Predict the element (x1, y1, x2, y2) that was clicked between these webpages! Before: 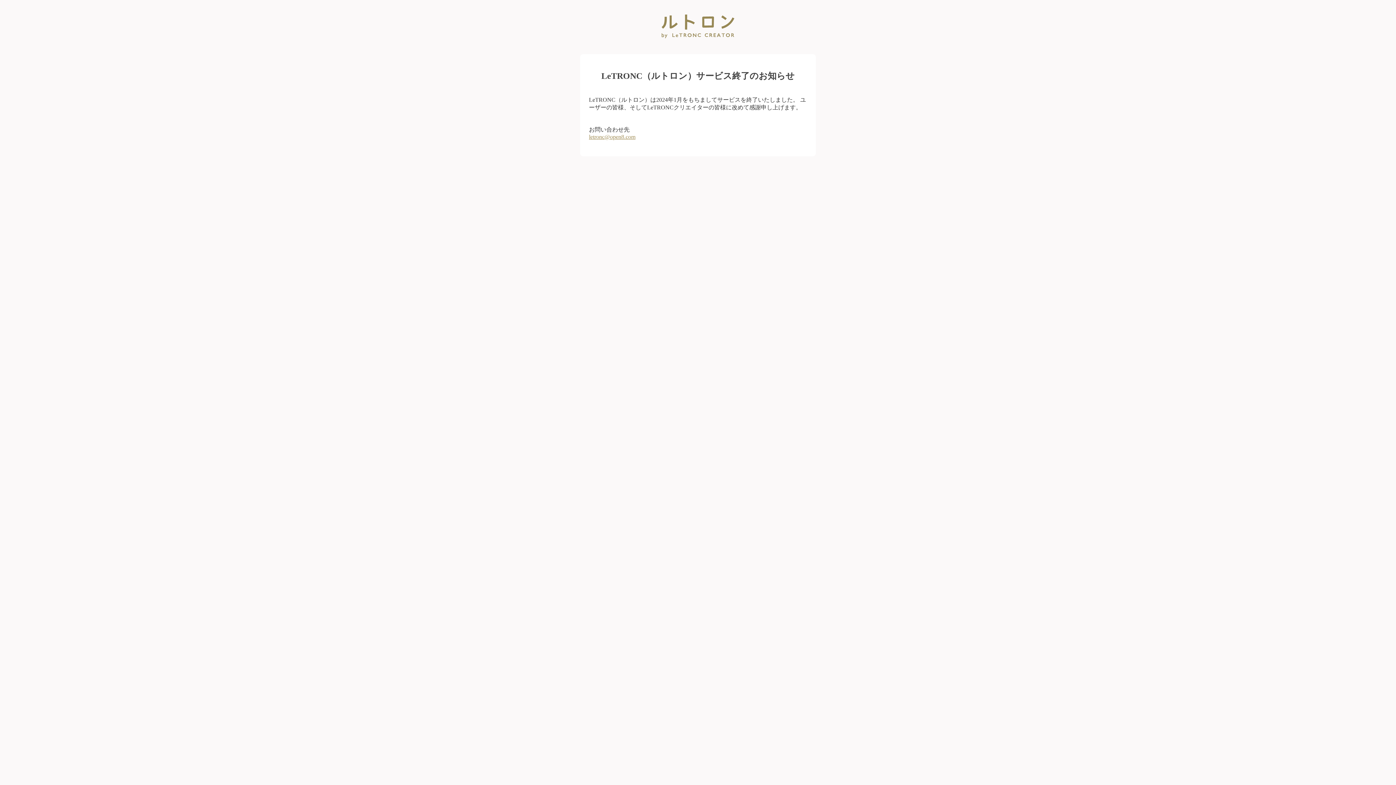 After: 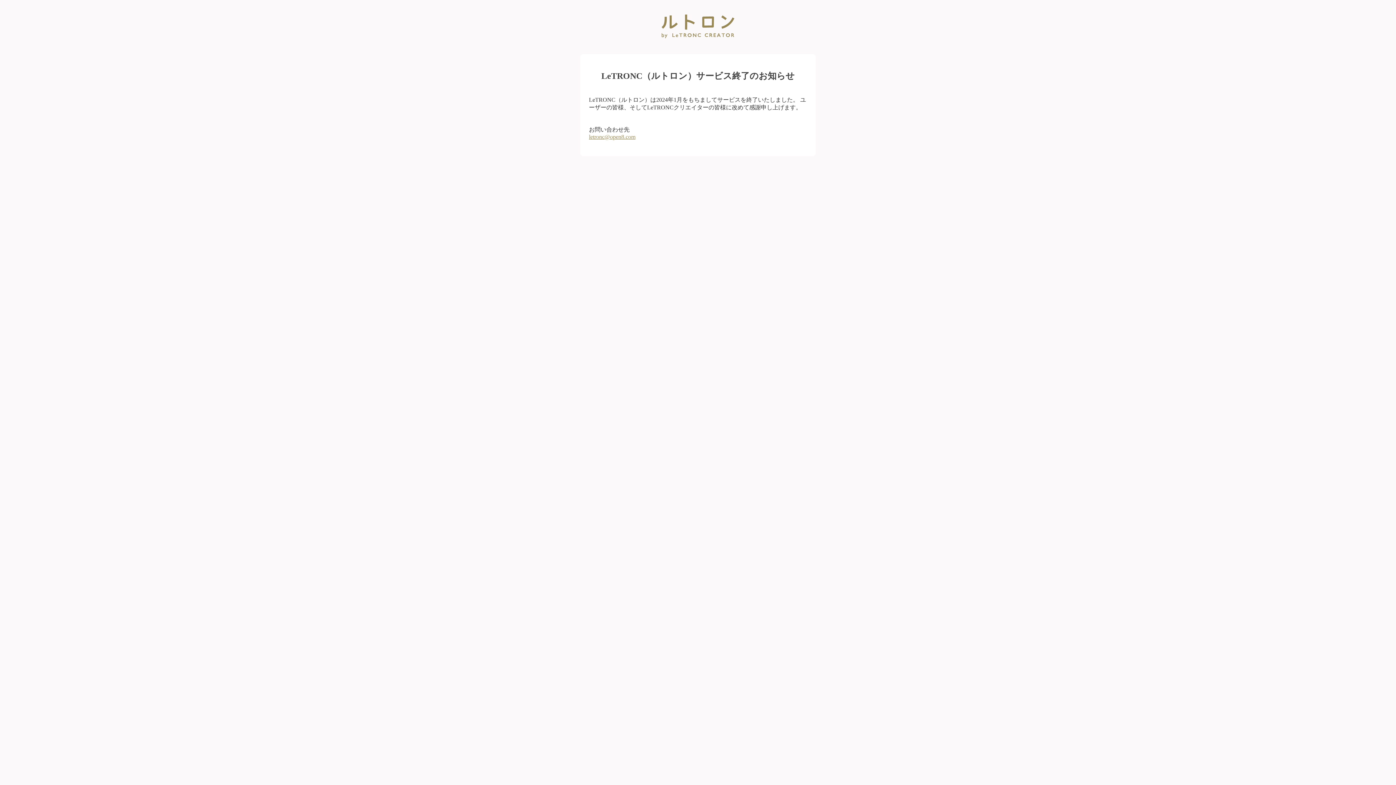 Action: label: letronc@open8.com bbox: (589, 133, 635, 139)